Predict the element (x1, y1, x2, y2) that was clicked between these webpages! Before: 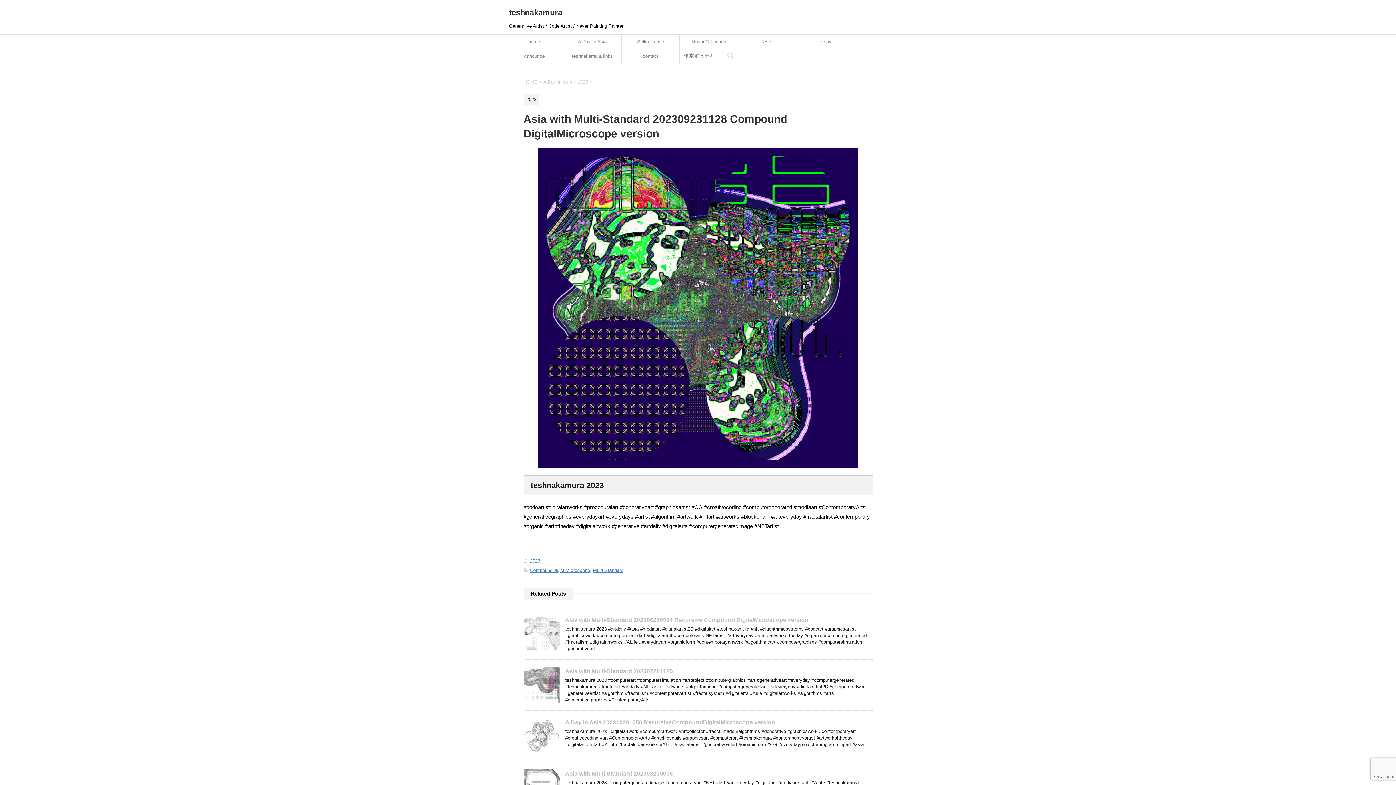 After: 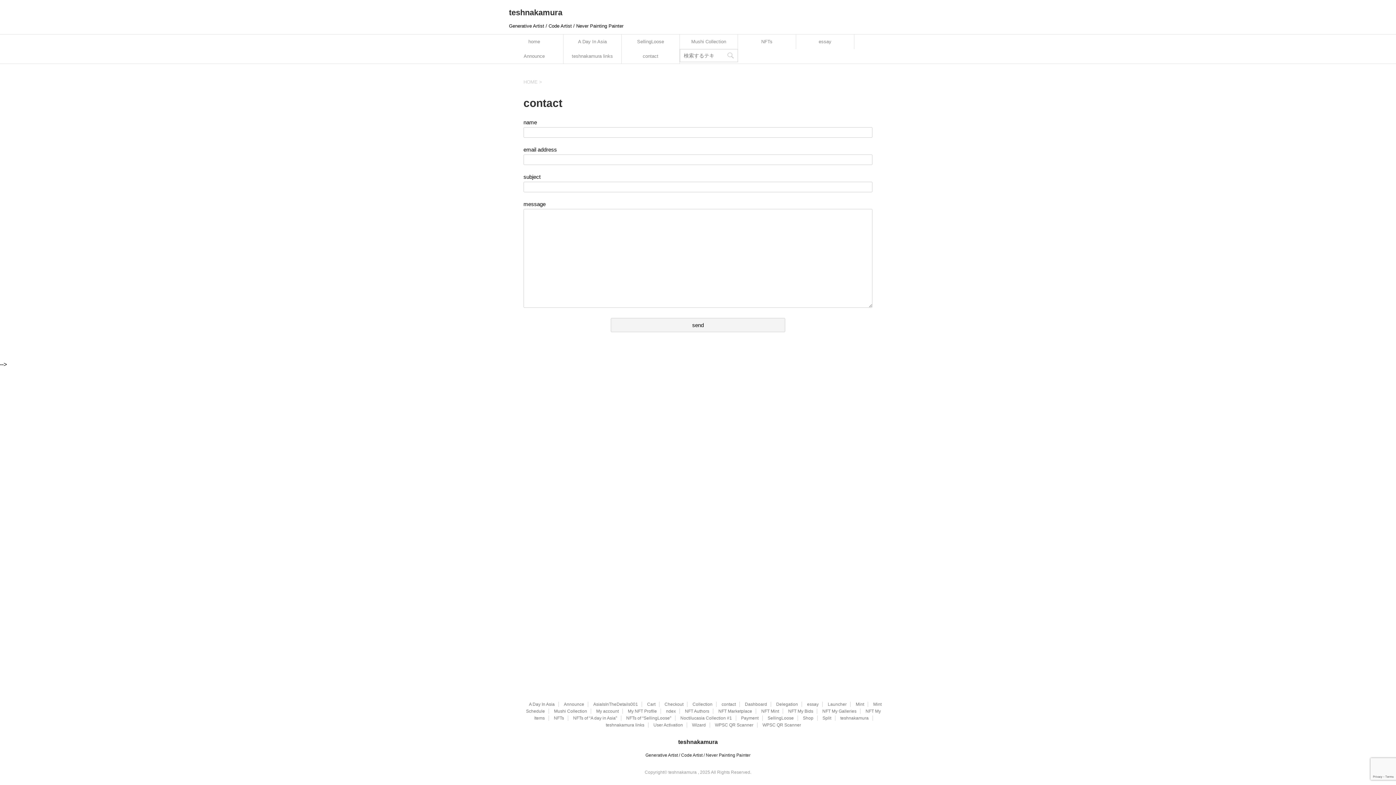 Action: bbox: (621, 49, 679, 63) label: contact